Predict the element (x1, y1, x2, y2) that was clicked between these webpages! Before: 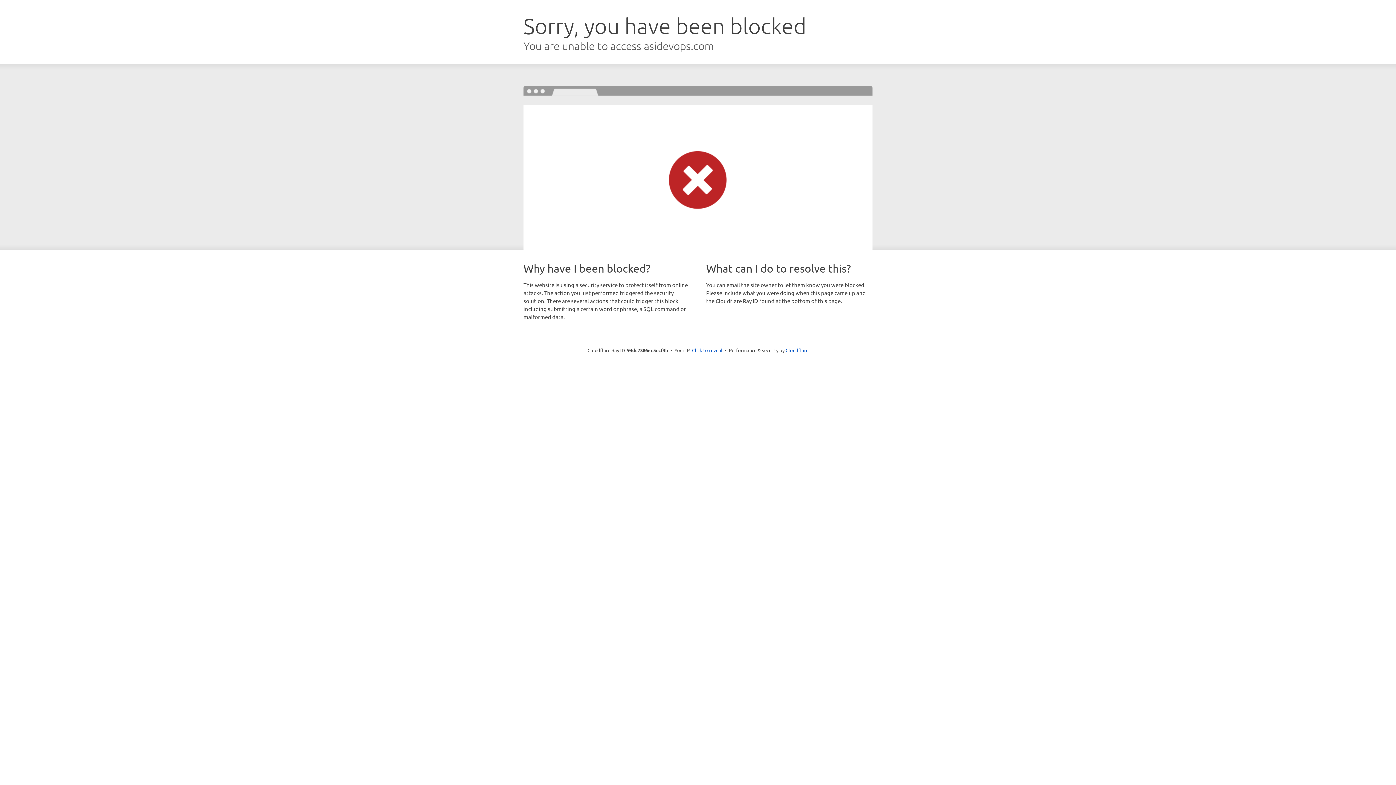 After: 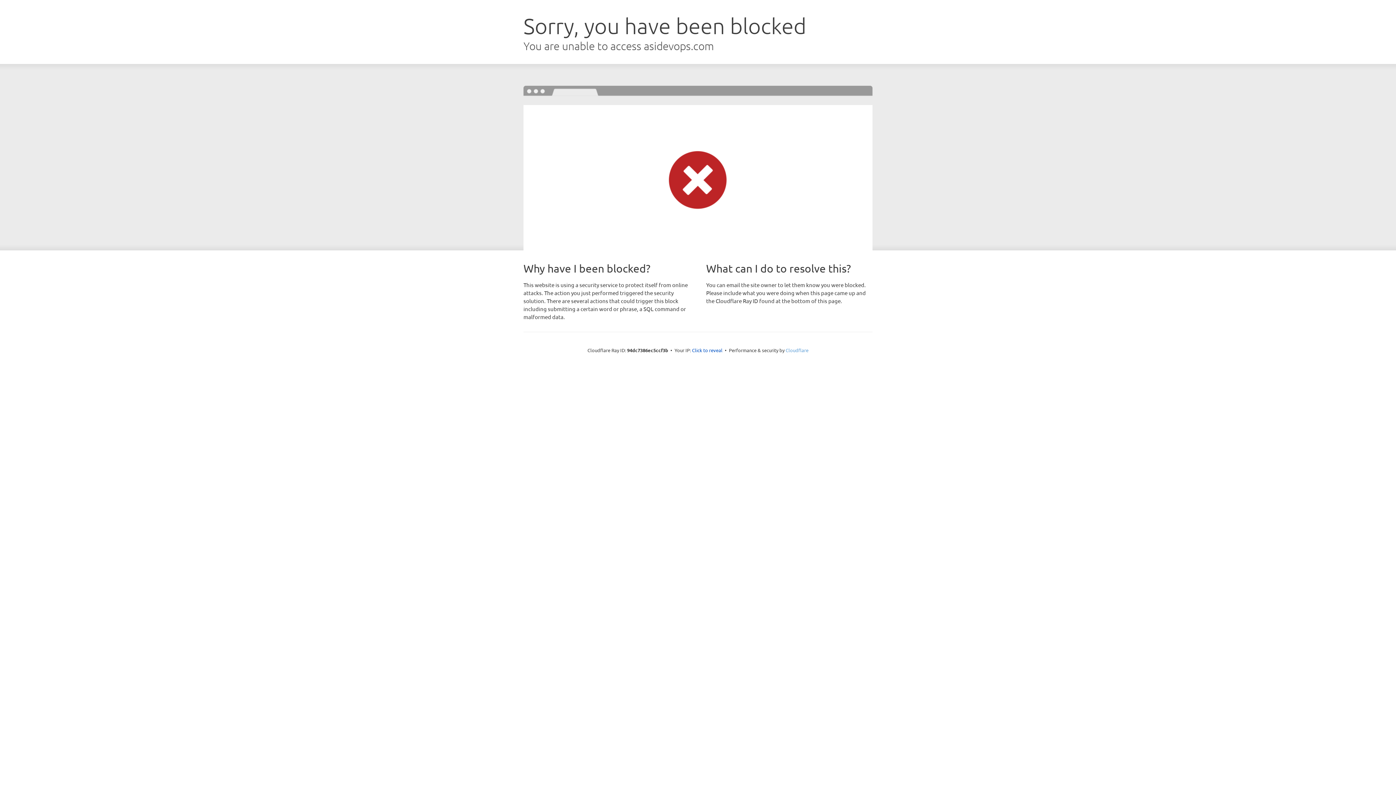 Action: label: Cloudflare bbox: (785, 347, 808, 353)